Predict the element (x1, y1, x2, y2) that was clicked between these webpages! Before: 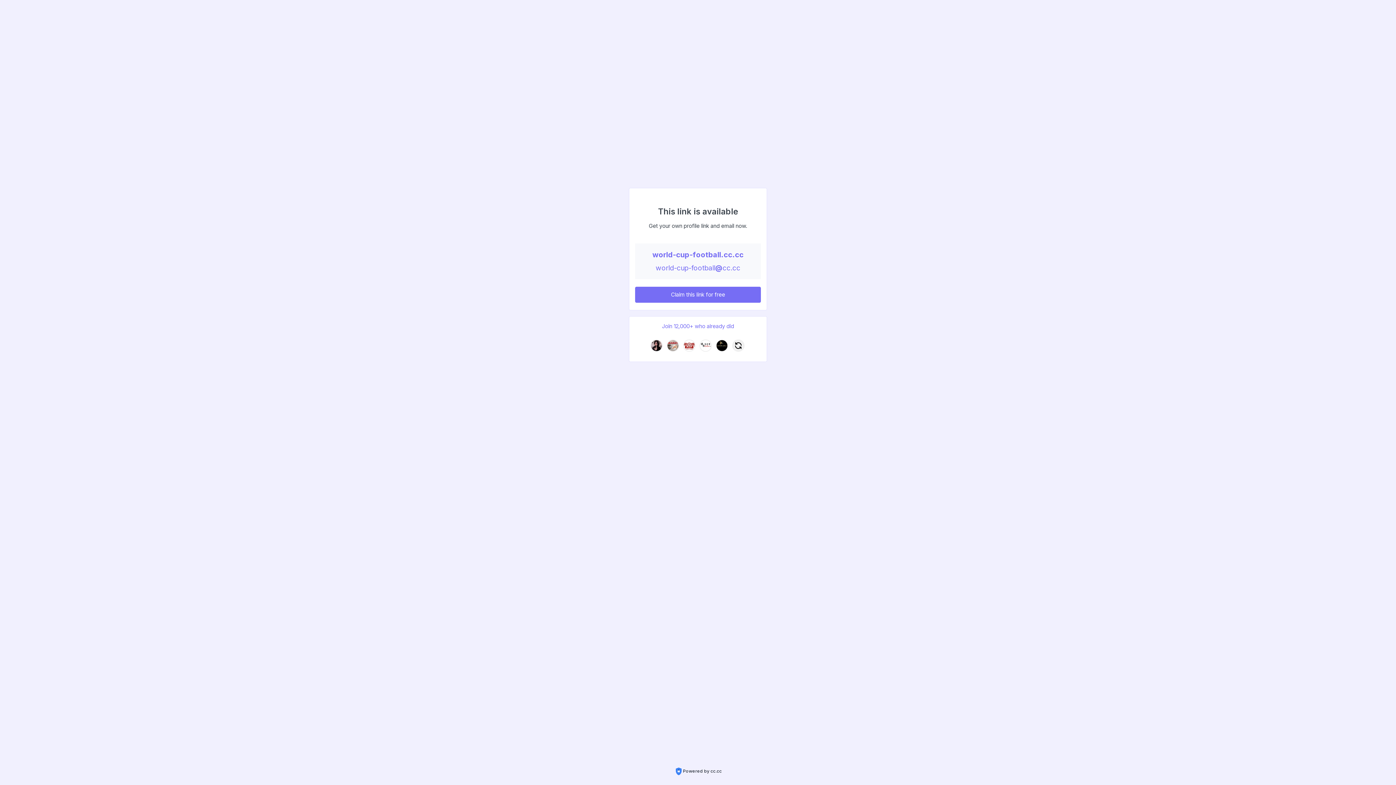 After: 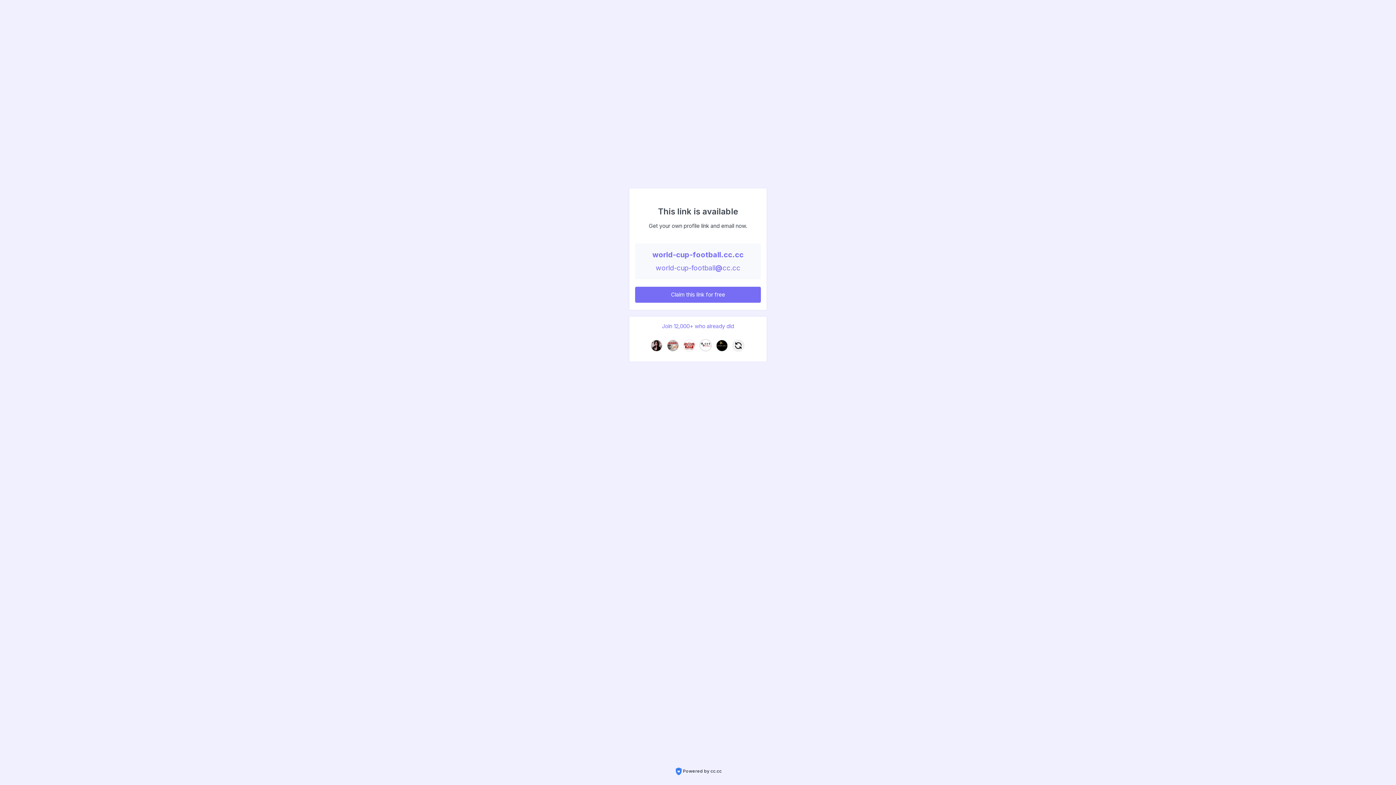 Action: bbox: (699, 339, 712, 351)